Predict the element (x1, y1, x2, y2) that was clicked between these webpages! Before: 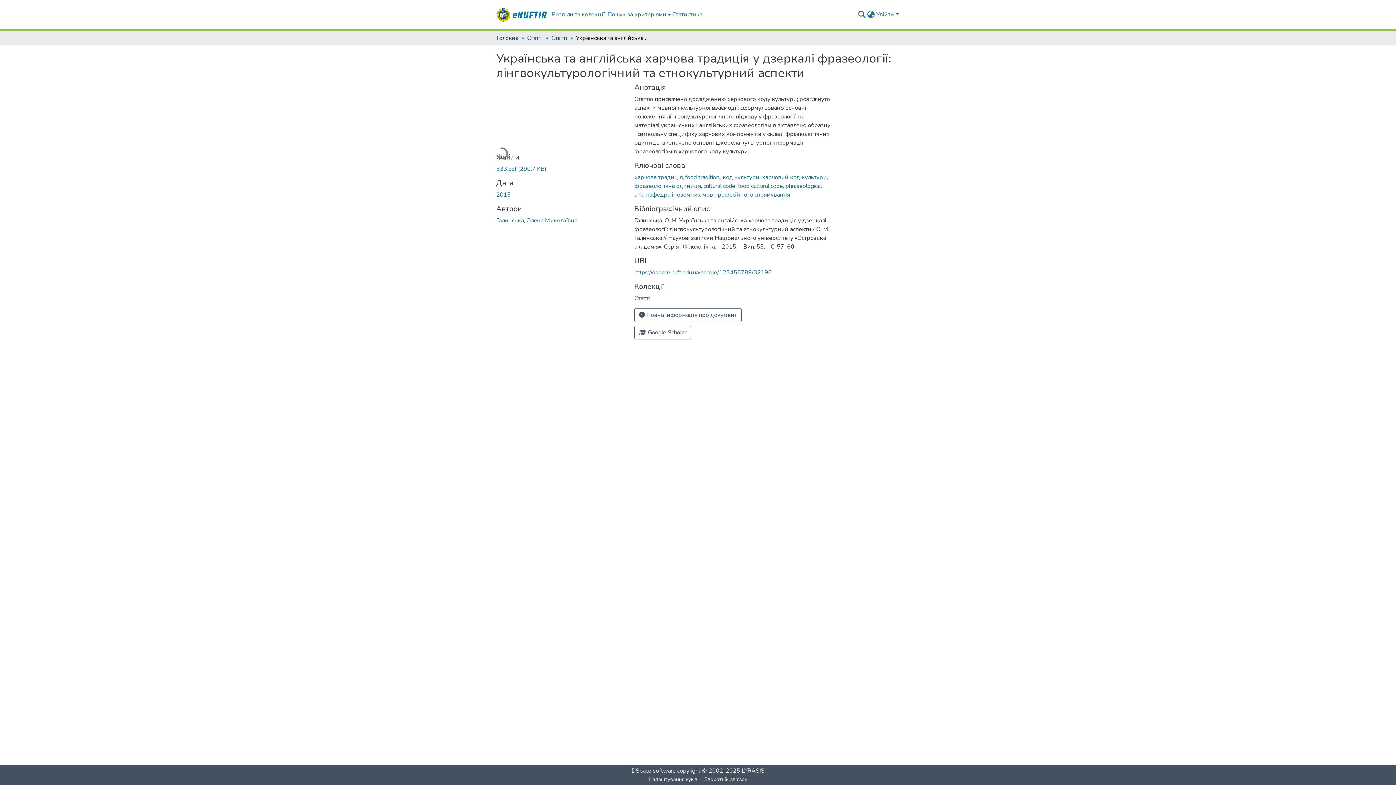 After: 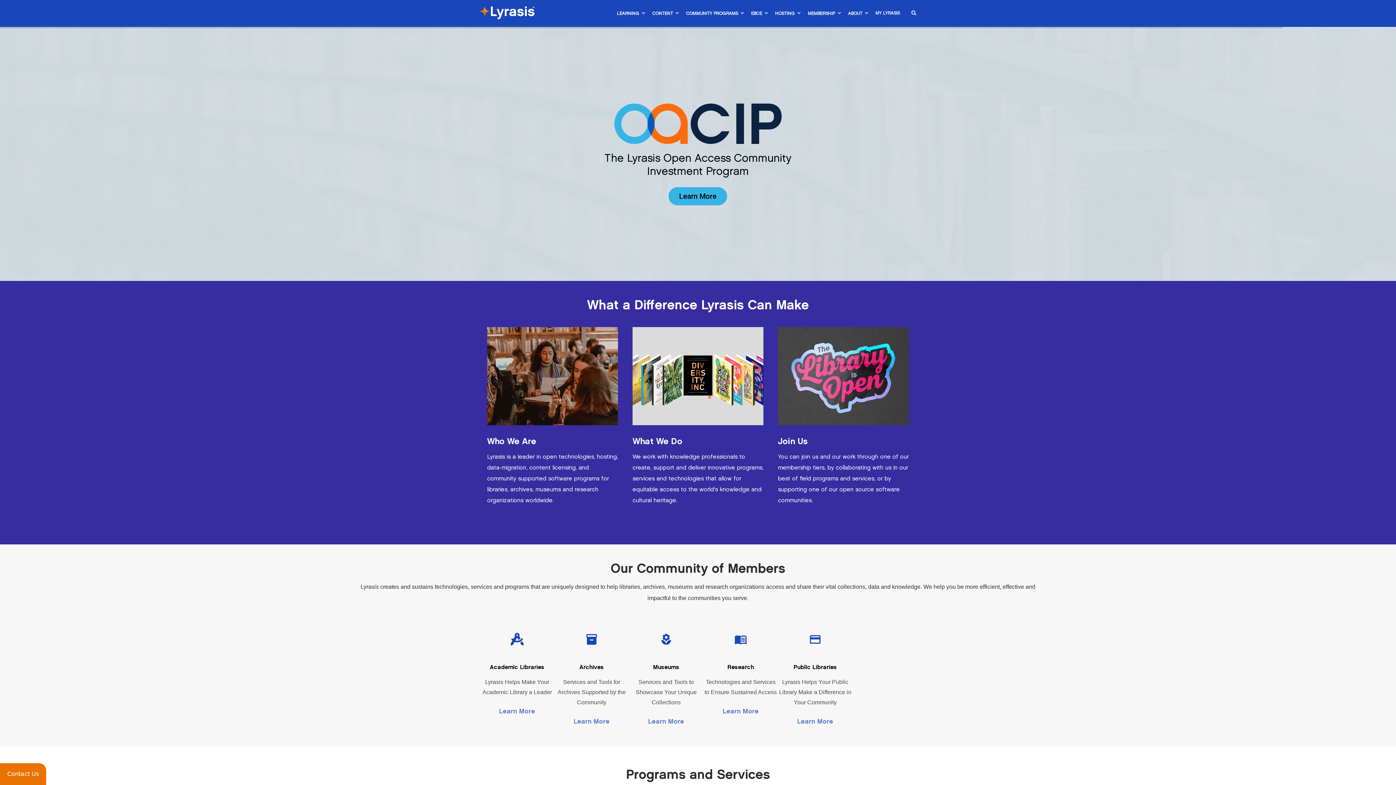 Action: label: LYRASIS bbox: (741, 767, 764, 775)